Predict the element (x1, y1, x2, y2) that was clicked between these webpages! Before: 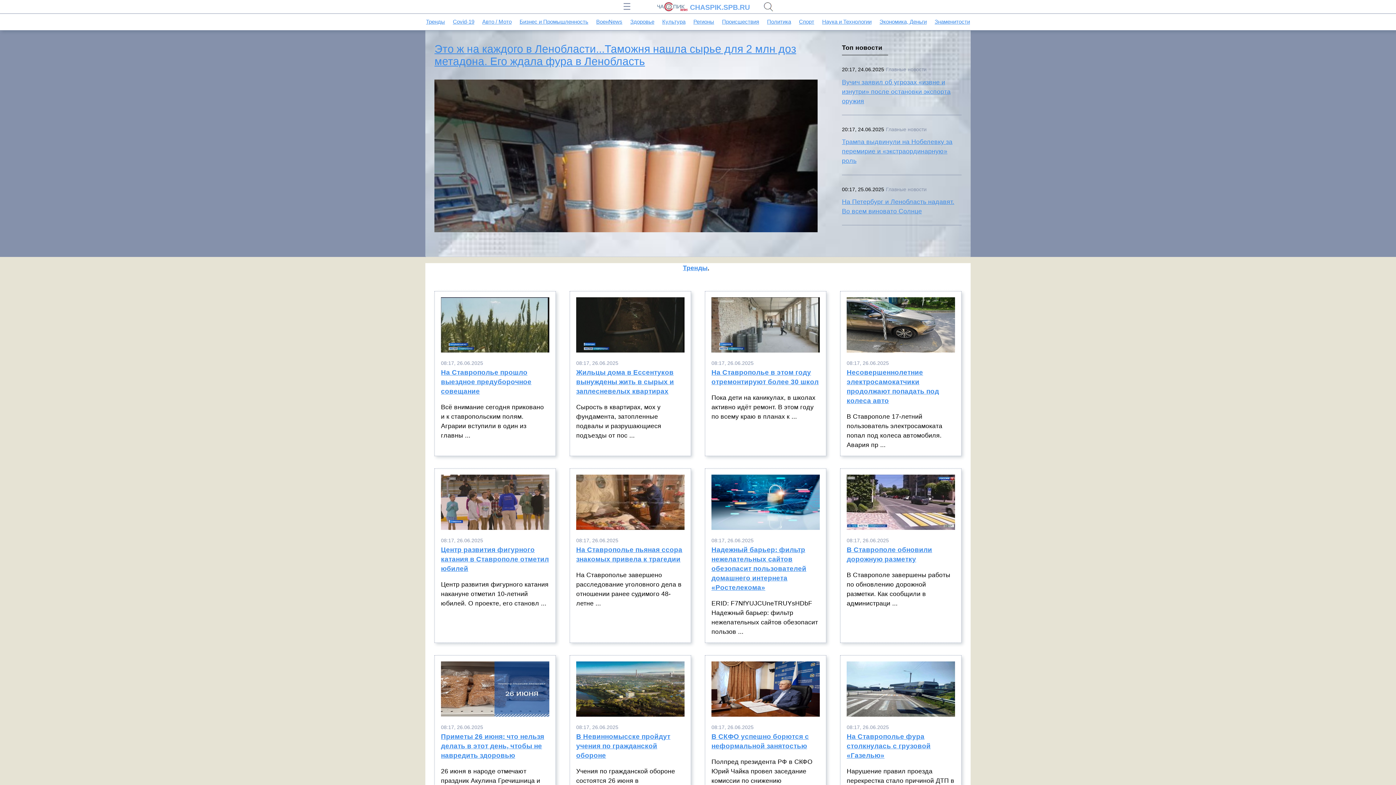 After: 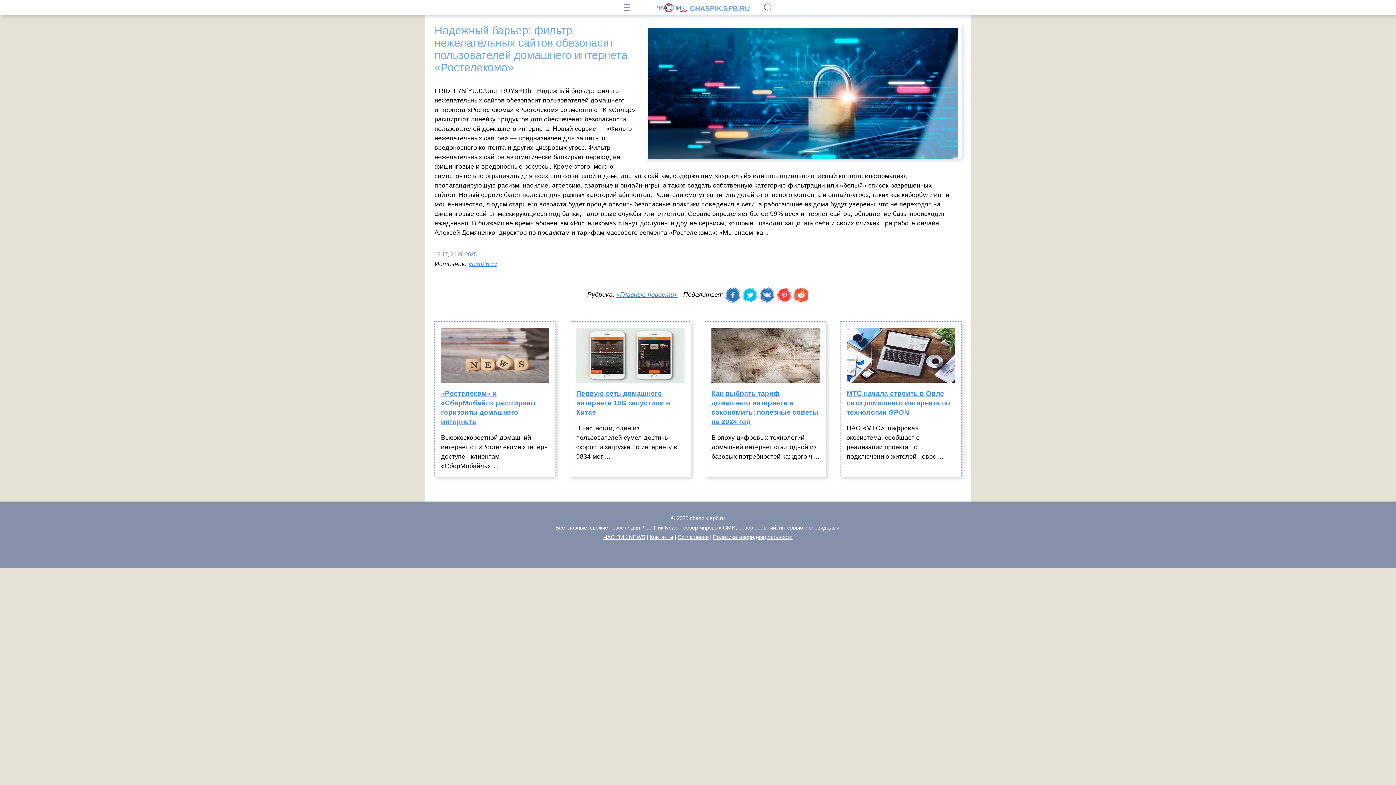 Action: bbox: (711, 545, 819, 598) label: Надежный барьер: фильтр нежелательных сайтов обезопасит пользователей домашнего интернета «Ростелекома»